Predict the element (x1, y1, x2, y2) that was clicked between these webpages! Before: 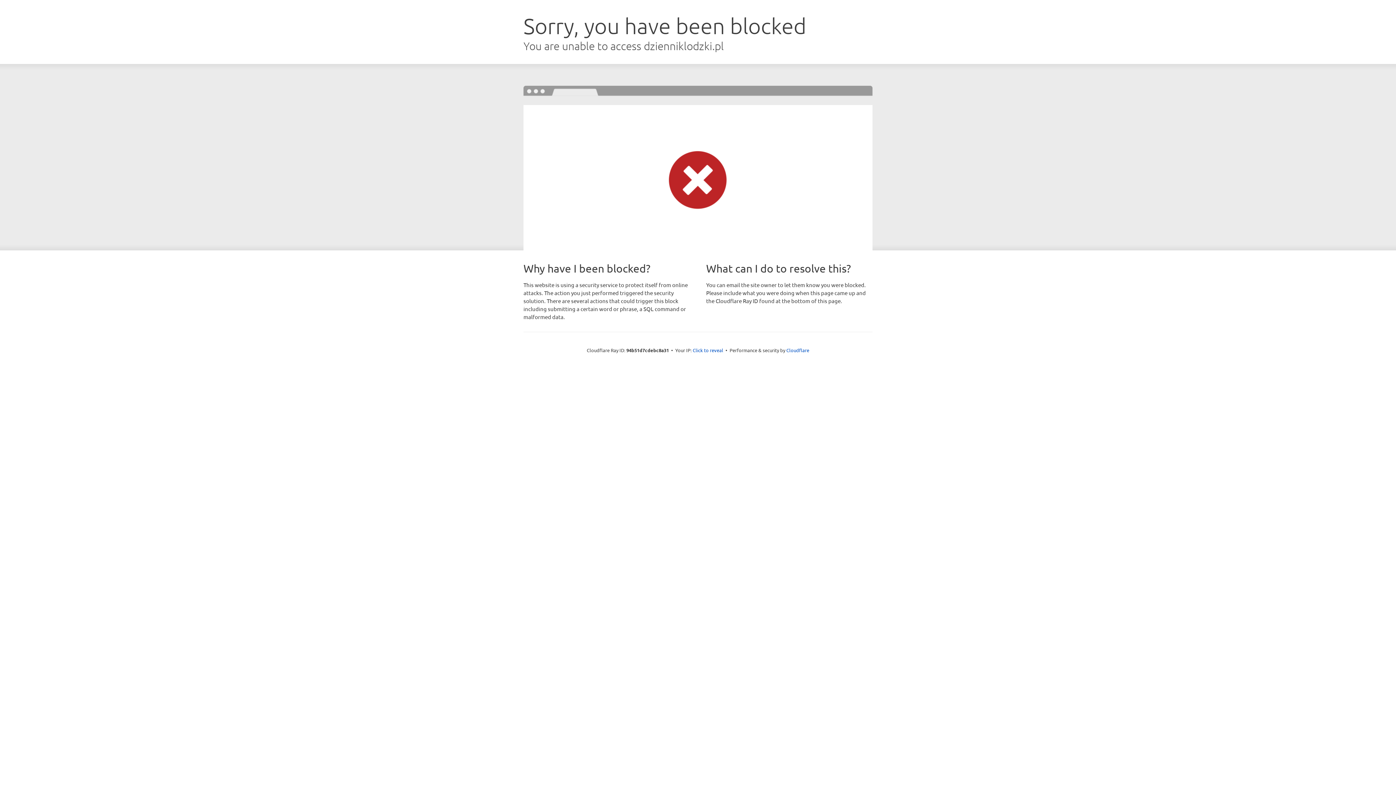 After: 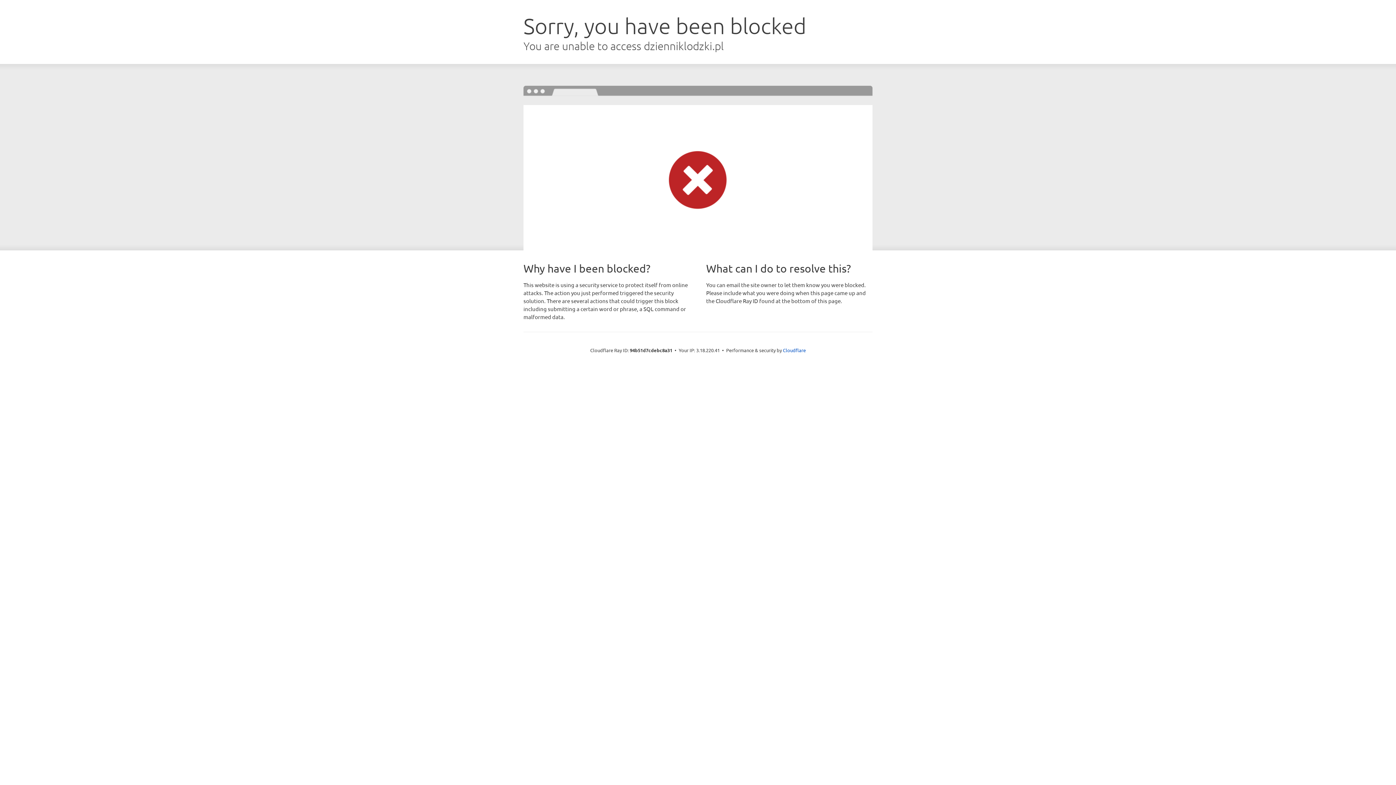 Action: bbox: (692, 346, 723, 353) label: Click to reveal